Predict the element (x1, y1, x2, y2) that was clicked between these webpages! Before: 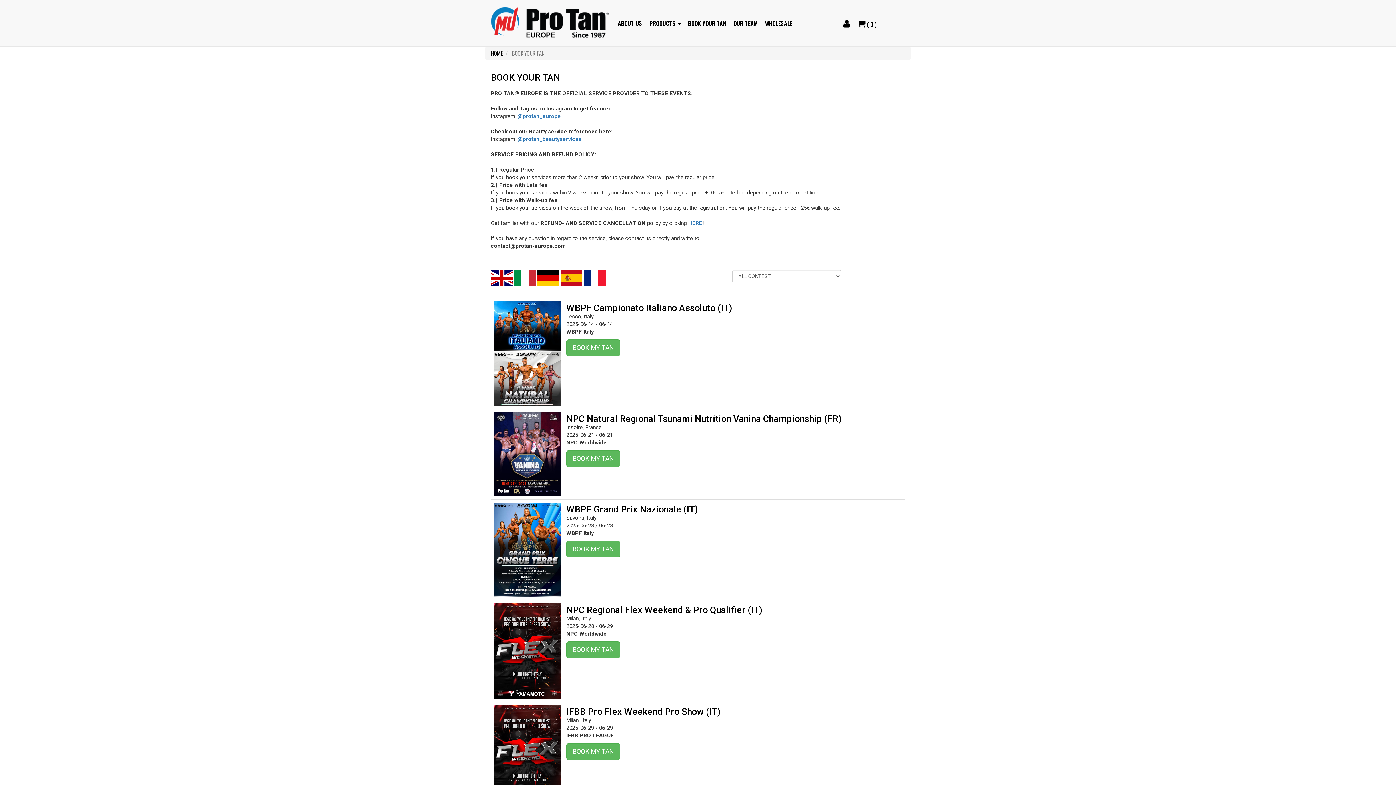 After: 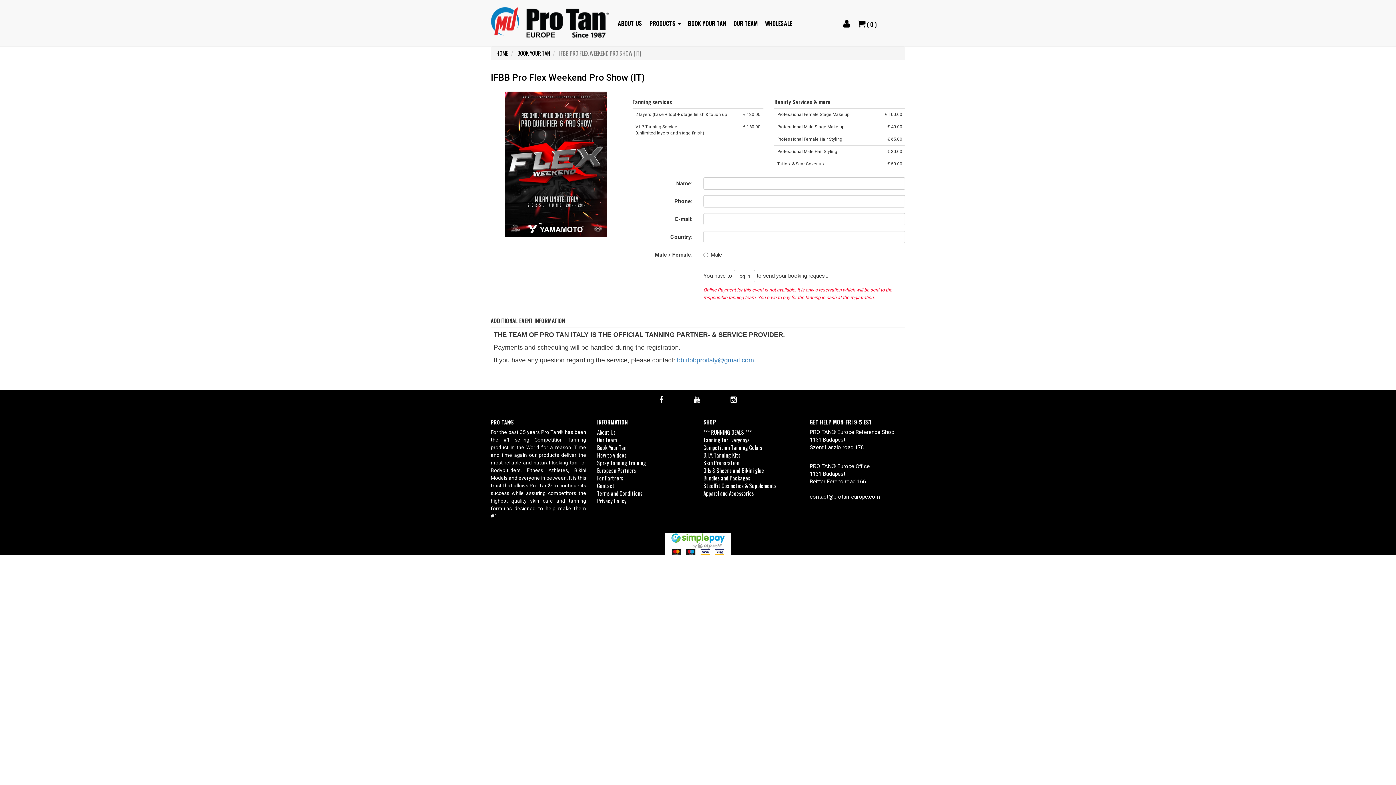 Action: bbox: (566, 743, 620, 760) label: BOOK MY TAN